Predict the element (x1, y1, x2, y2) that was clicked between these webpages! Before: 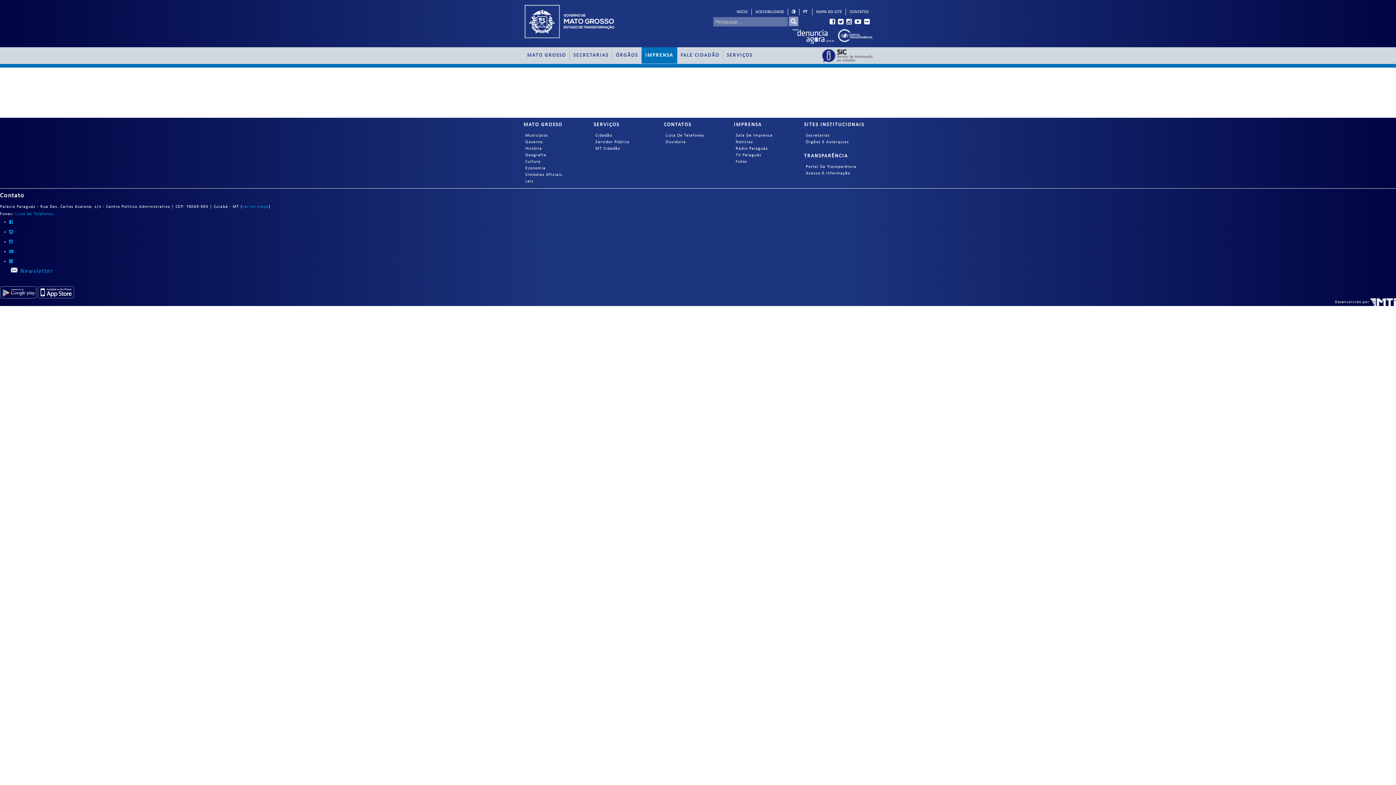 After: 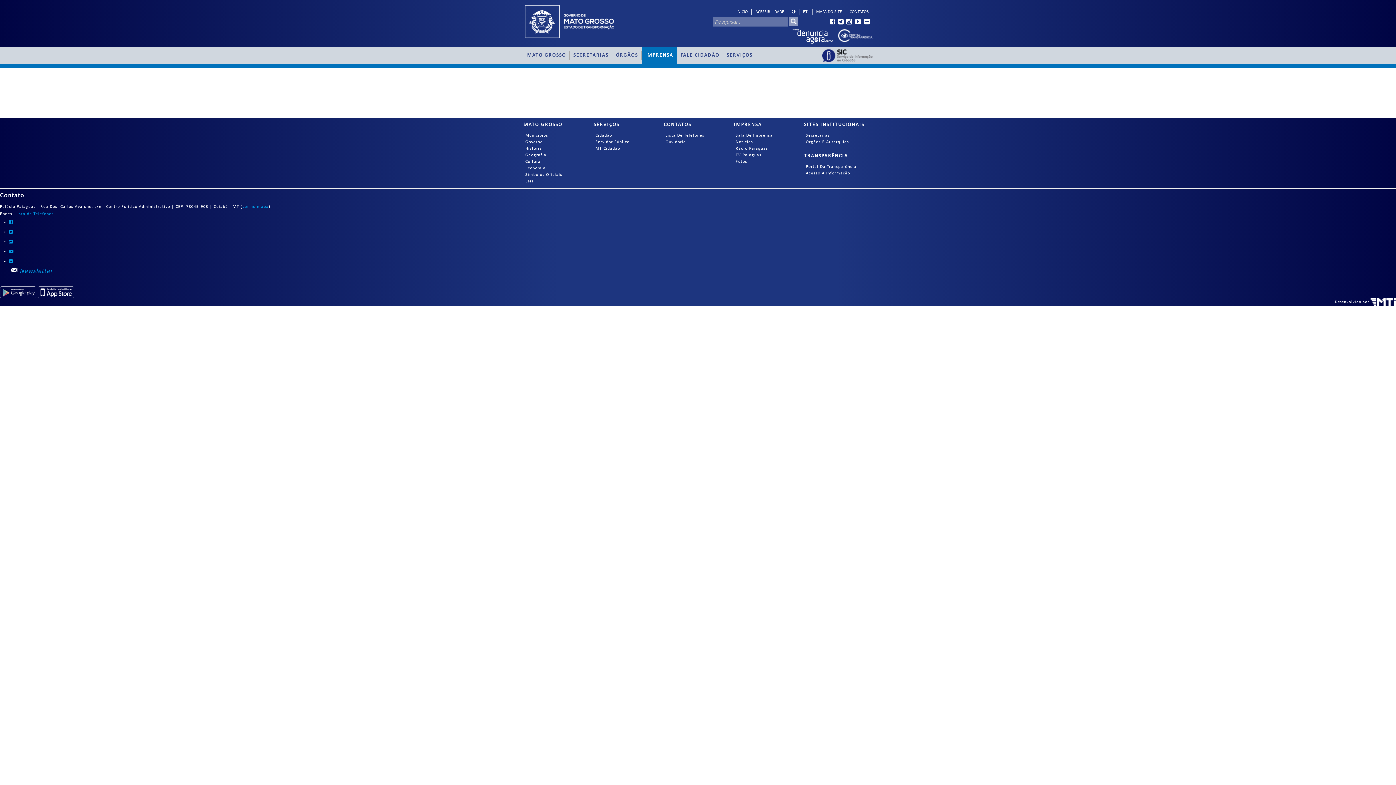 Action: bbox: (9, 230, 13, 234)